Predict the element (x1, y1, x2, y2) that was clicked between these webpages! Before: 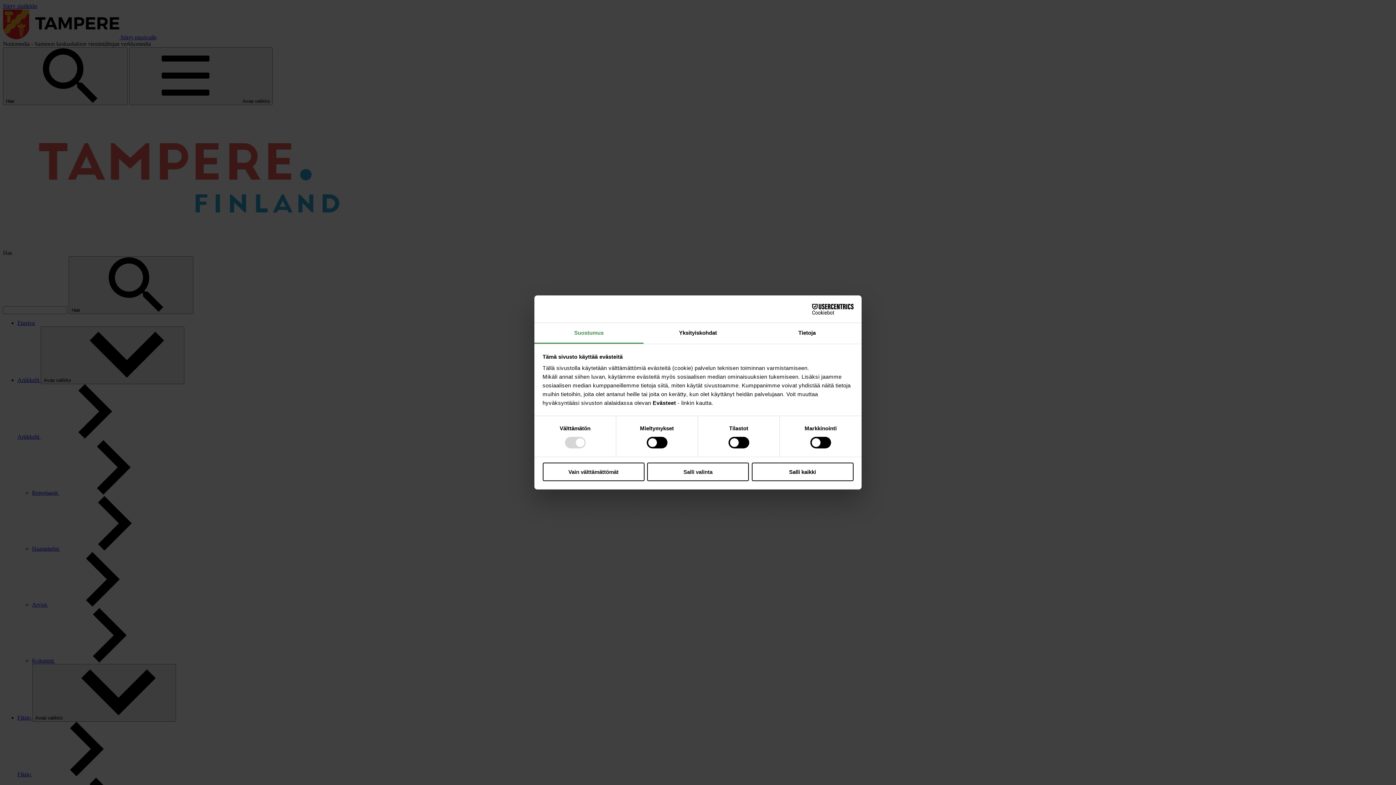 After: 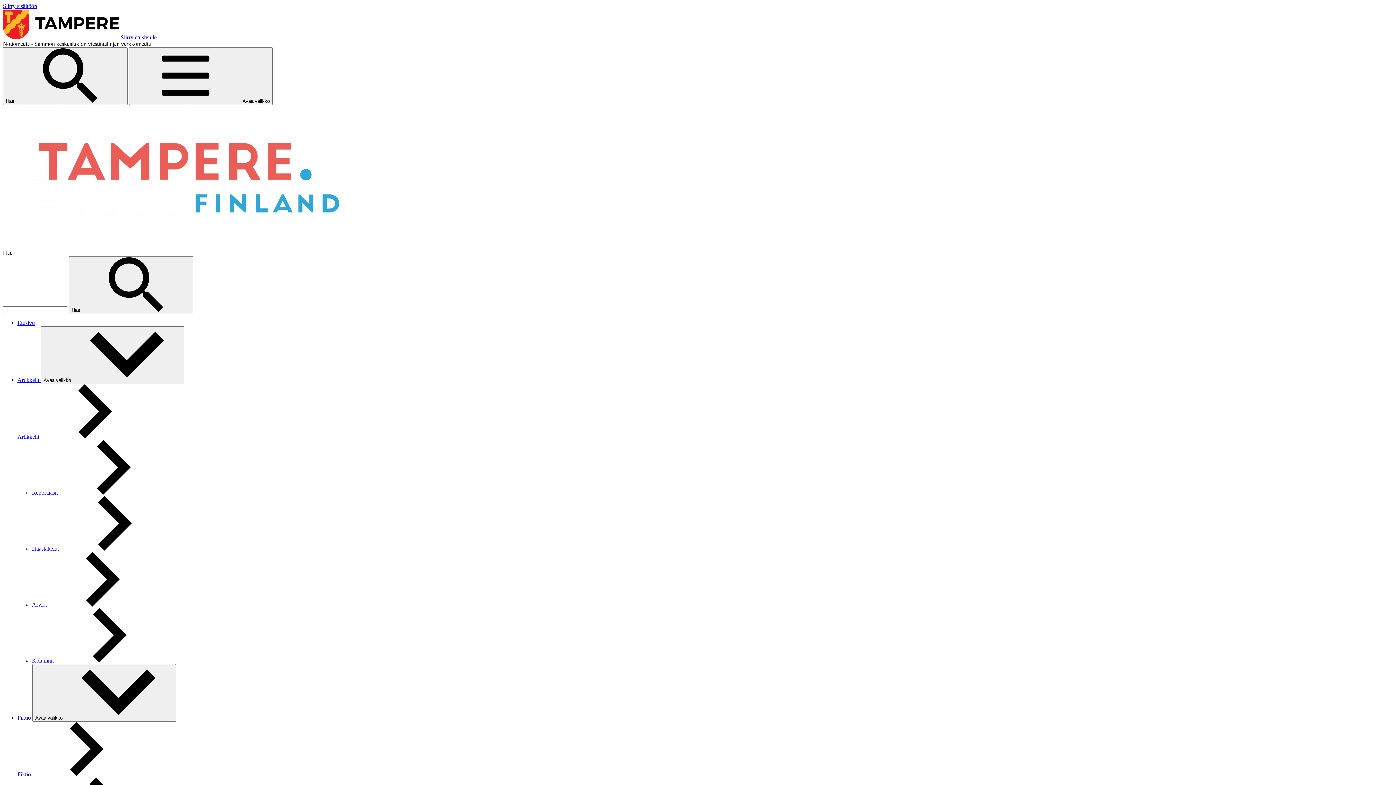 Action: label: Vain välttämättömät bbox: (542, 462, 644, 481)